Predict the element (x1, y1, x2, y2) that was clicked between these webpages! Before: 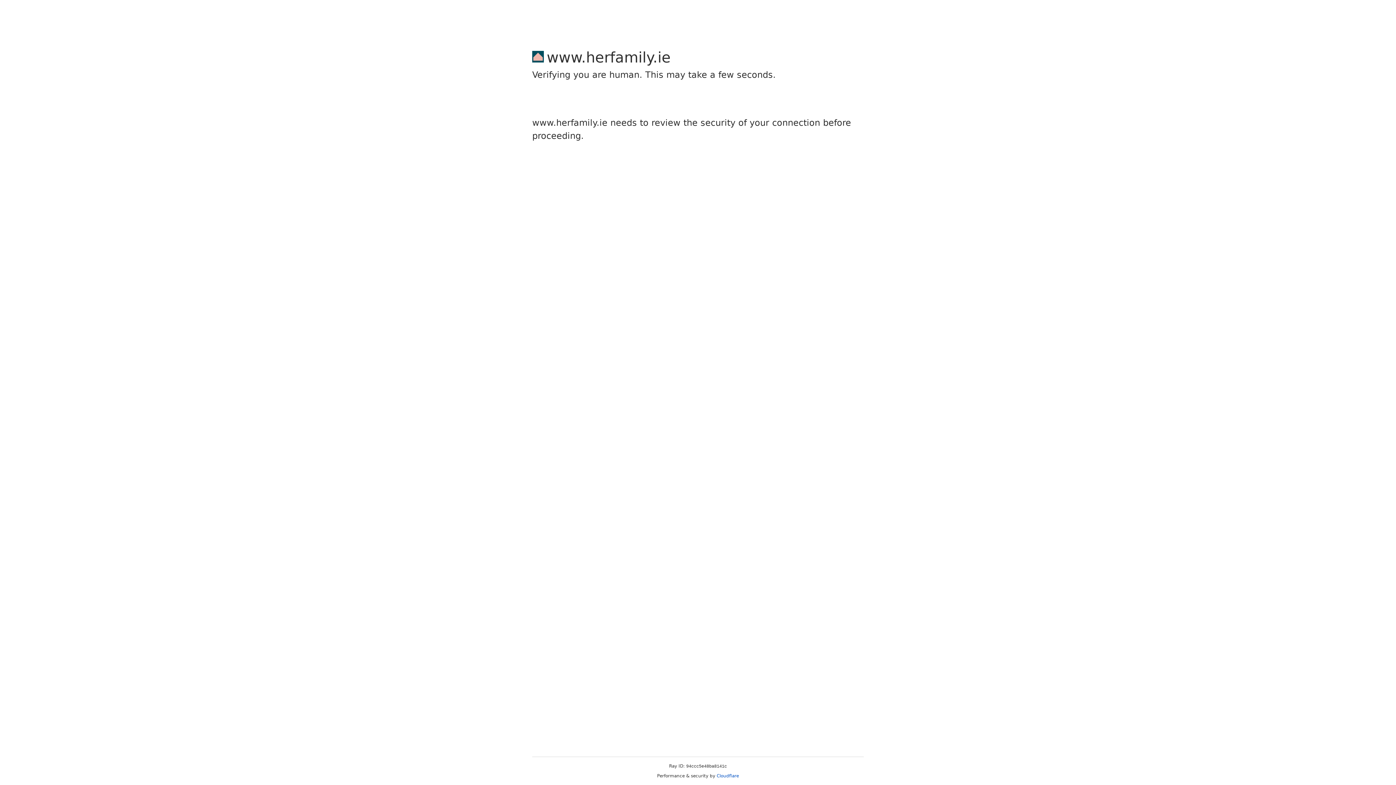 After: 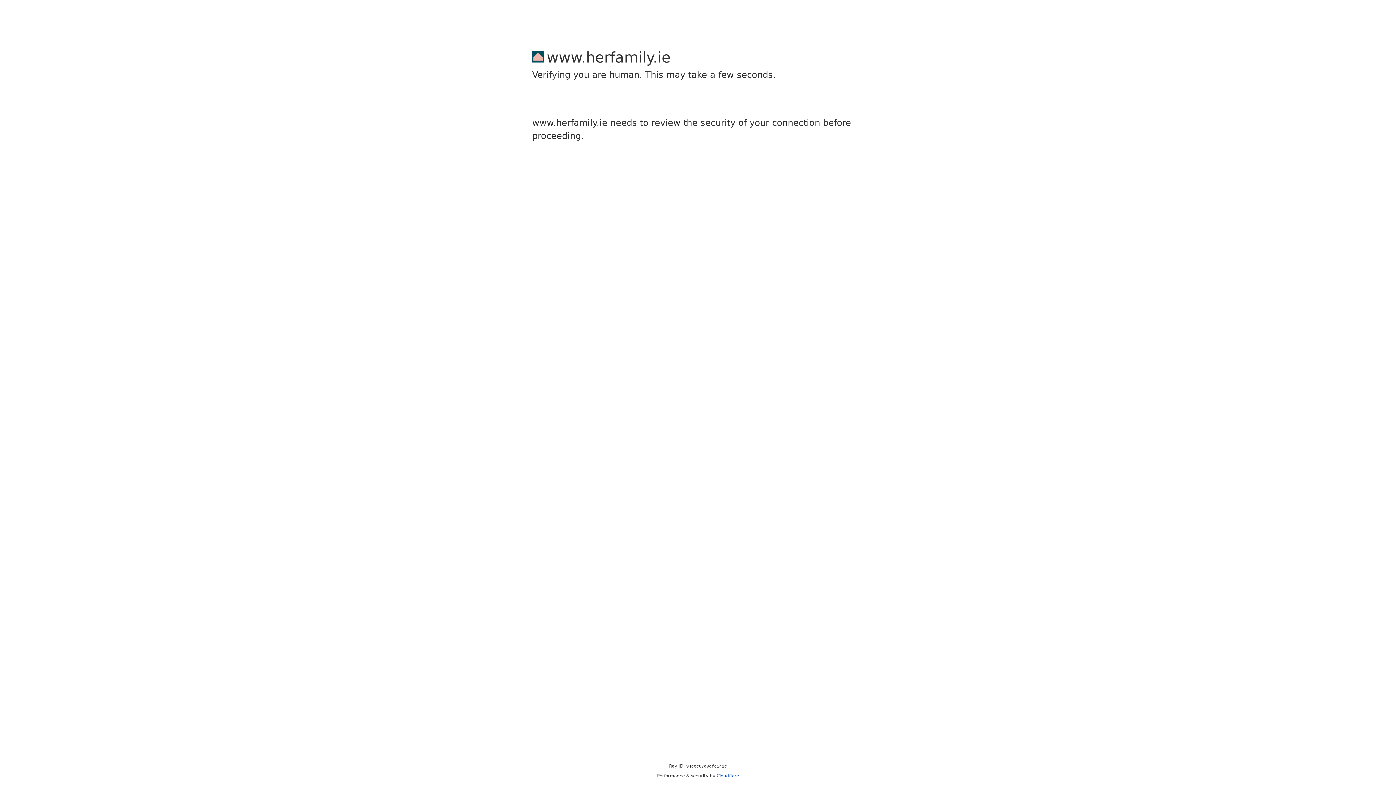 Action: bbox: (716, 773, 739, 778) label: Cloudflare